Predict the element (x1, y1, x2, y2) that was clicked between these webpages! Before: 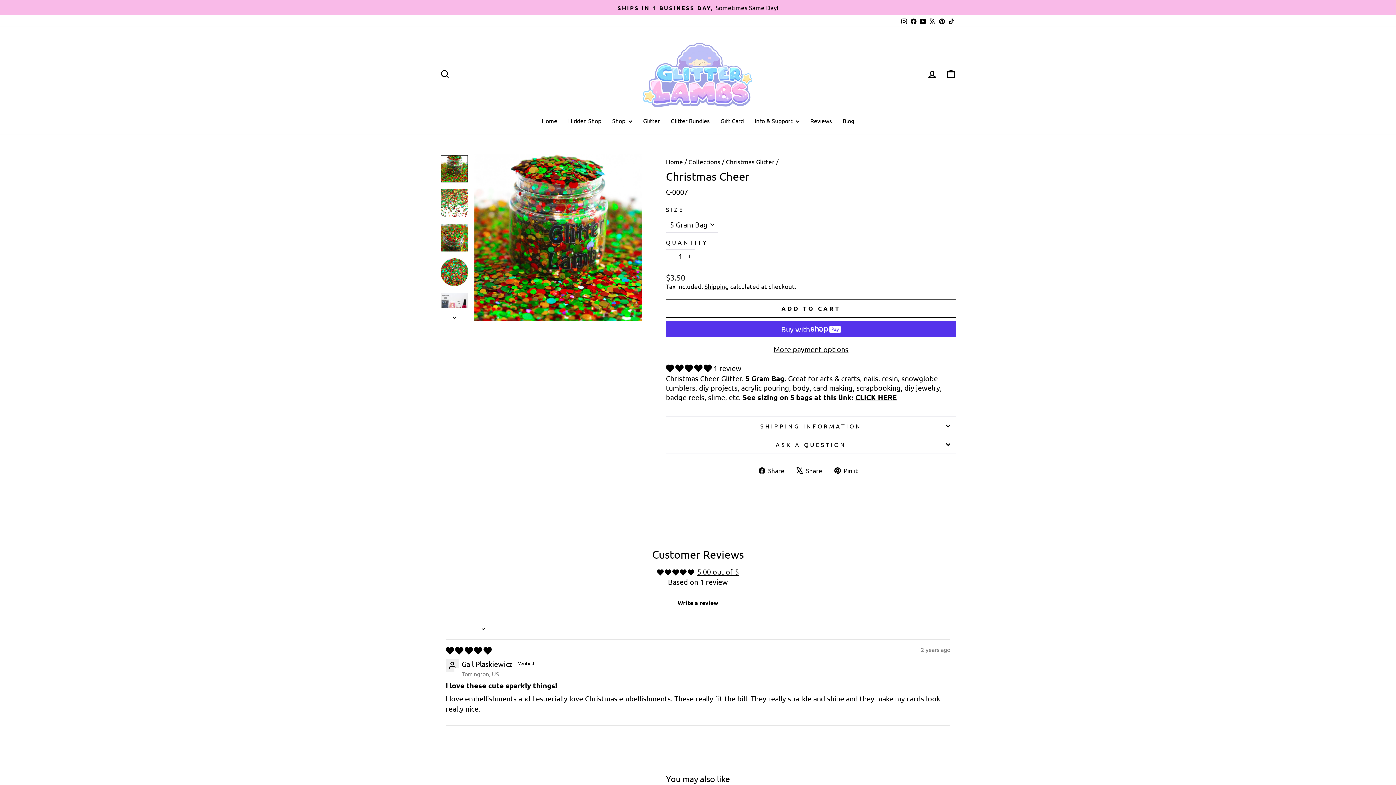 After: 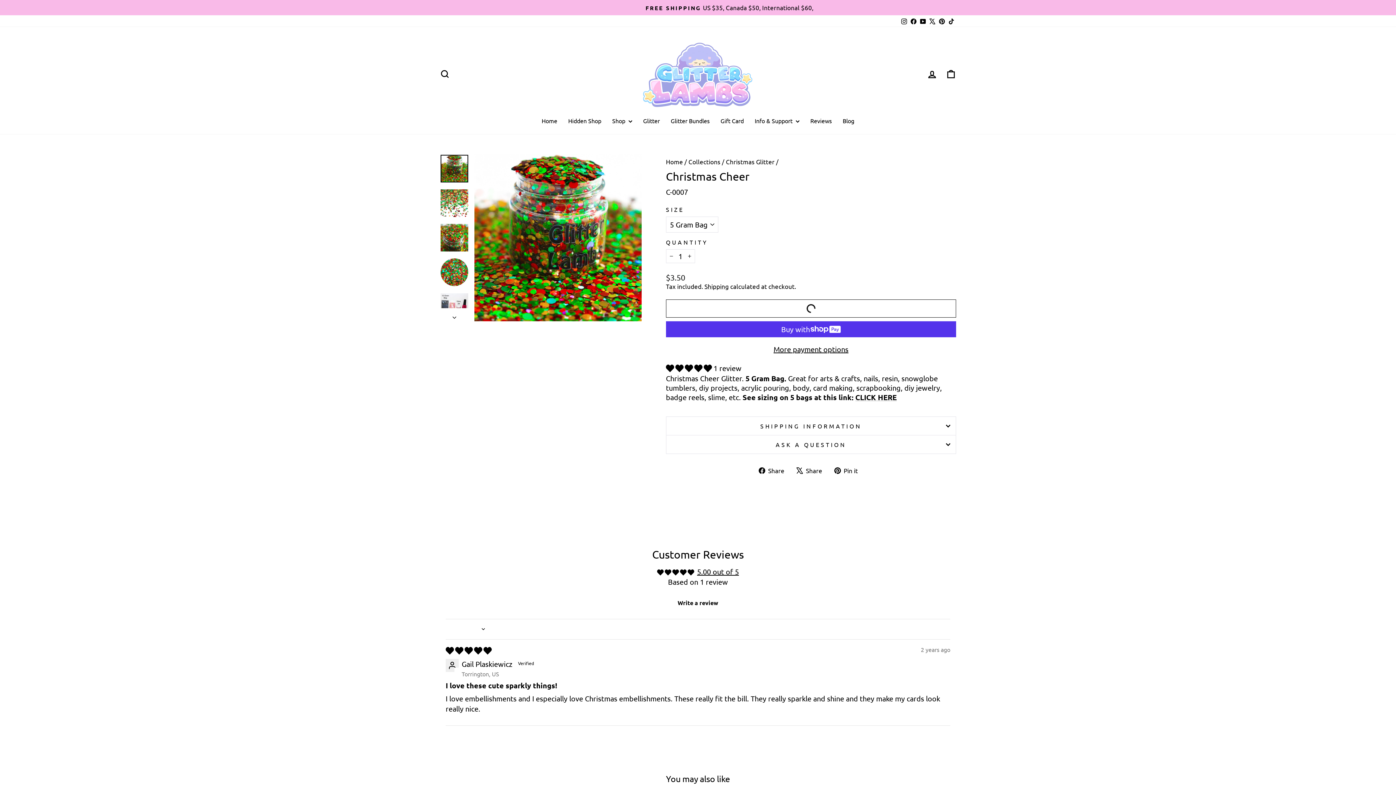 Action: label: ADD TO CART bbox: (666, 299, 956, 317)